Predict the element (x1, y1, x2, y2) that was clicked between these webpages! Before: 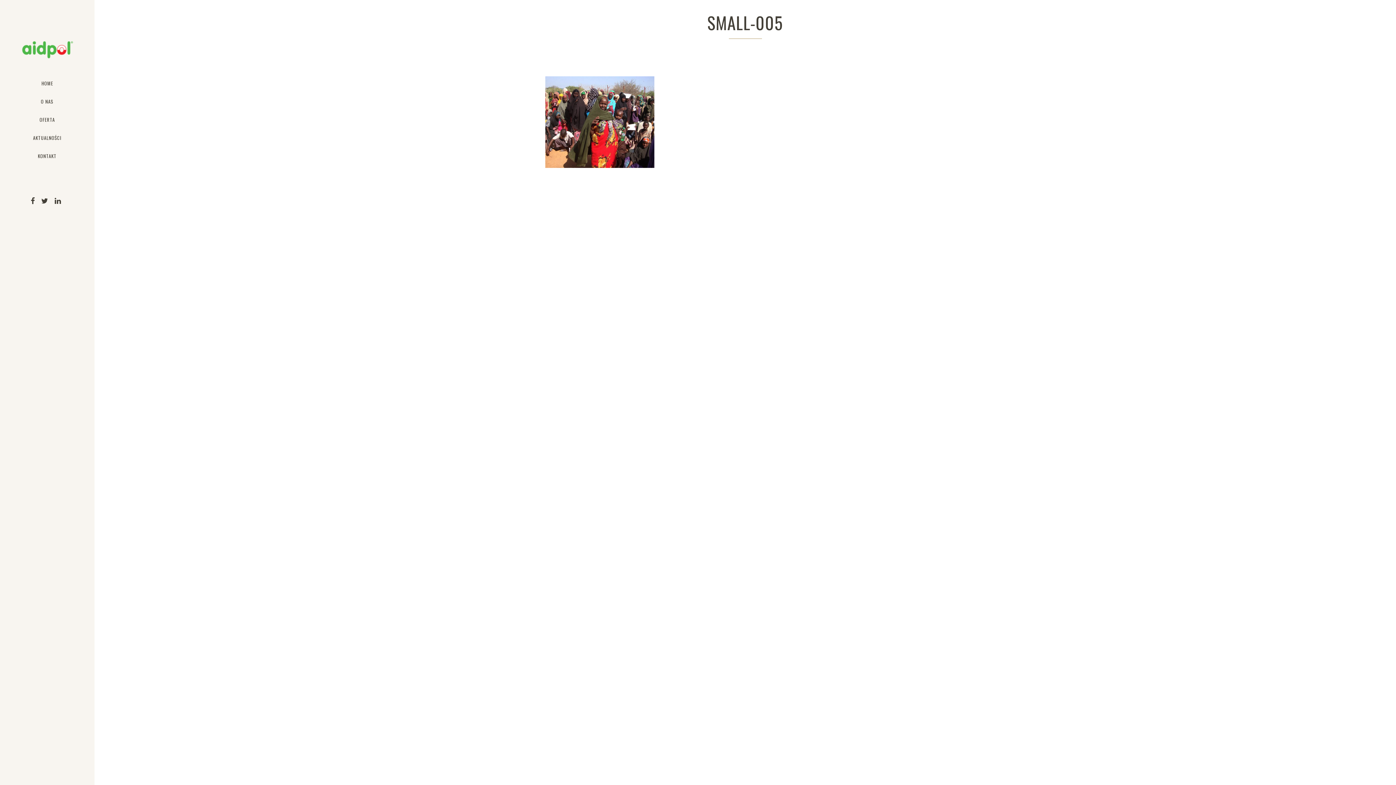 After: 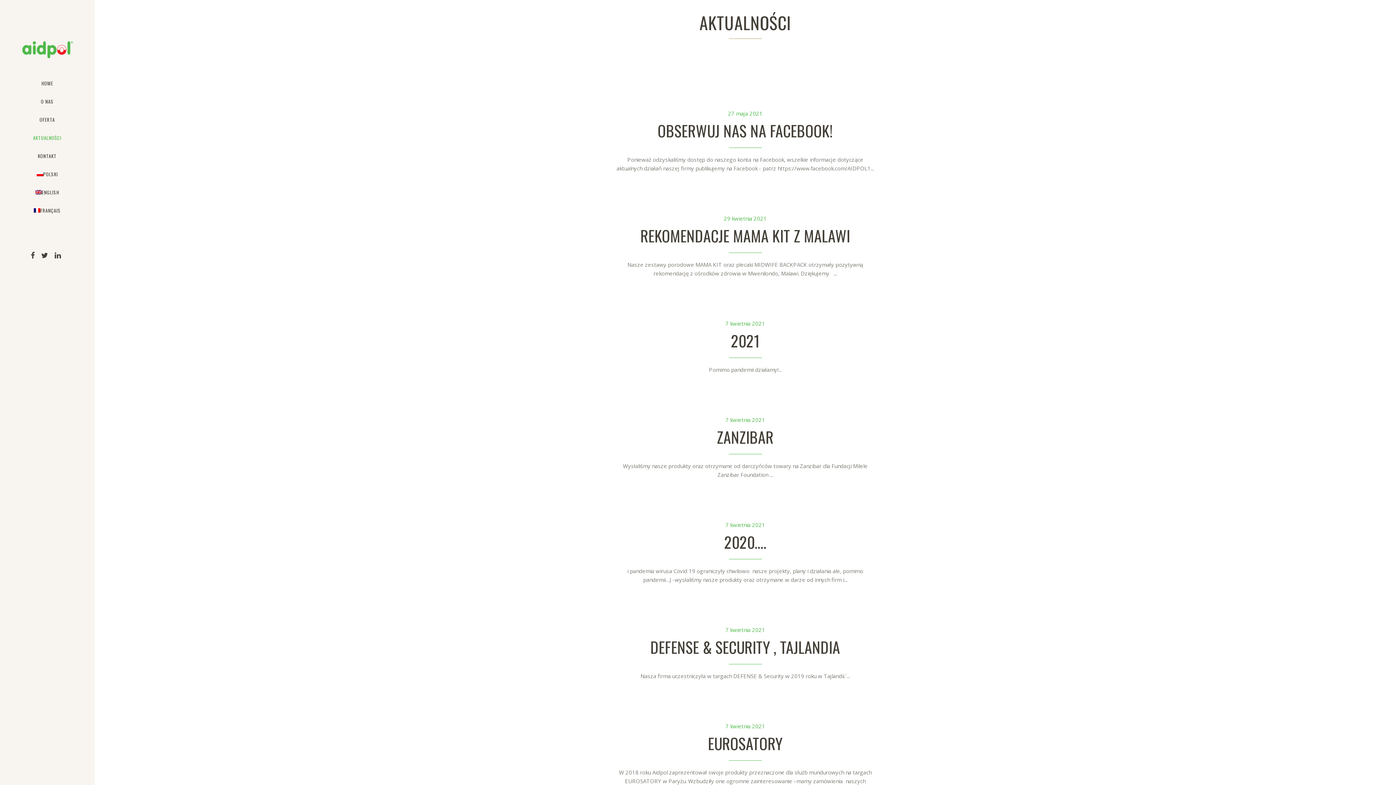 Action: label: AKTUALNOŚCI bbox: (10, 134, 83, 152)